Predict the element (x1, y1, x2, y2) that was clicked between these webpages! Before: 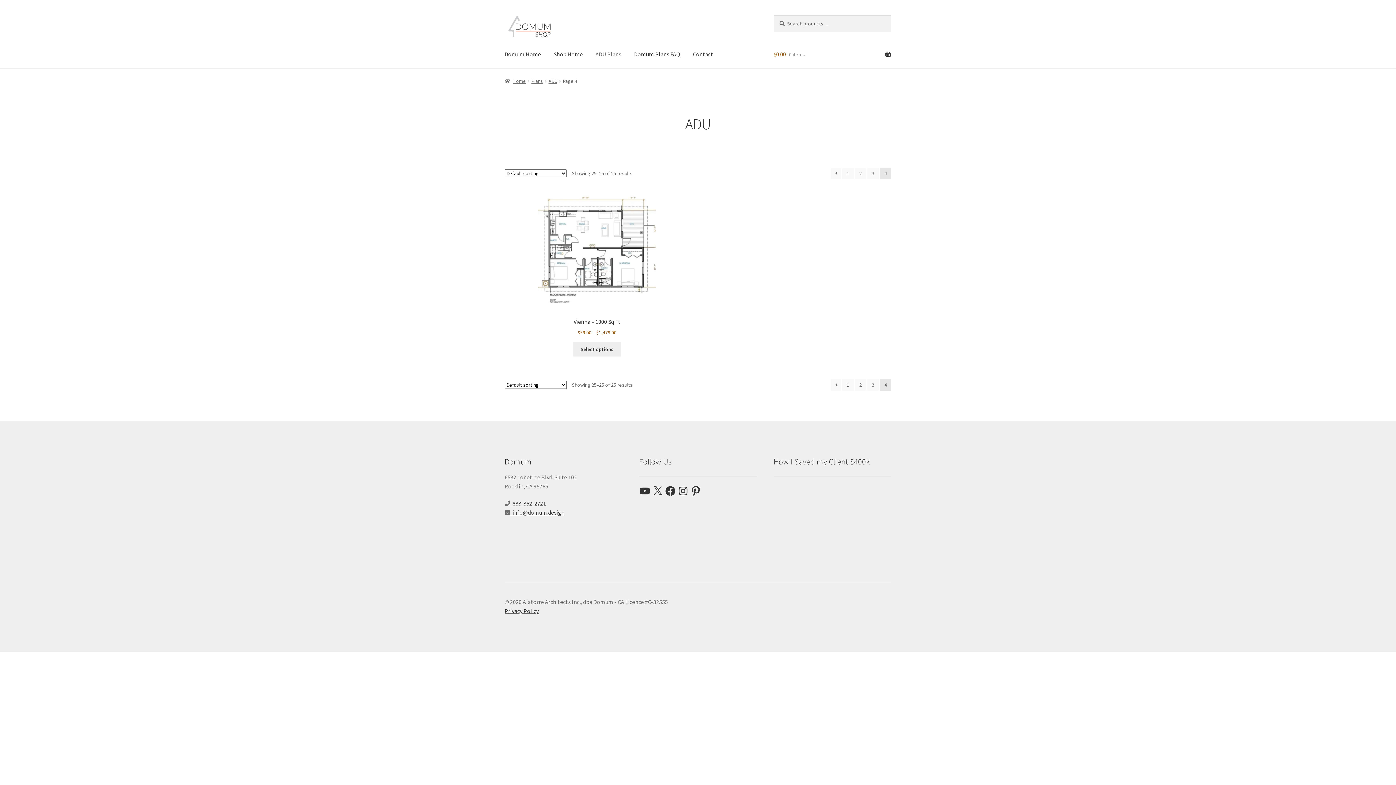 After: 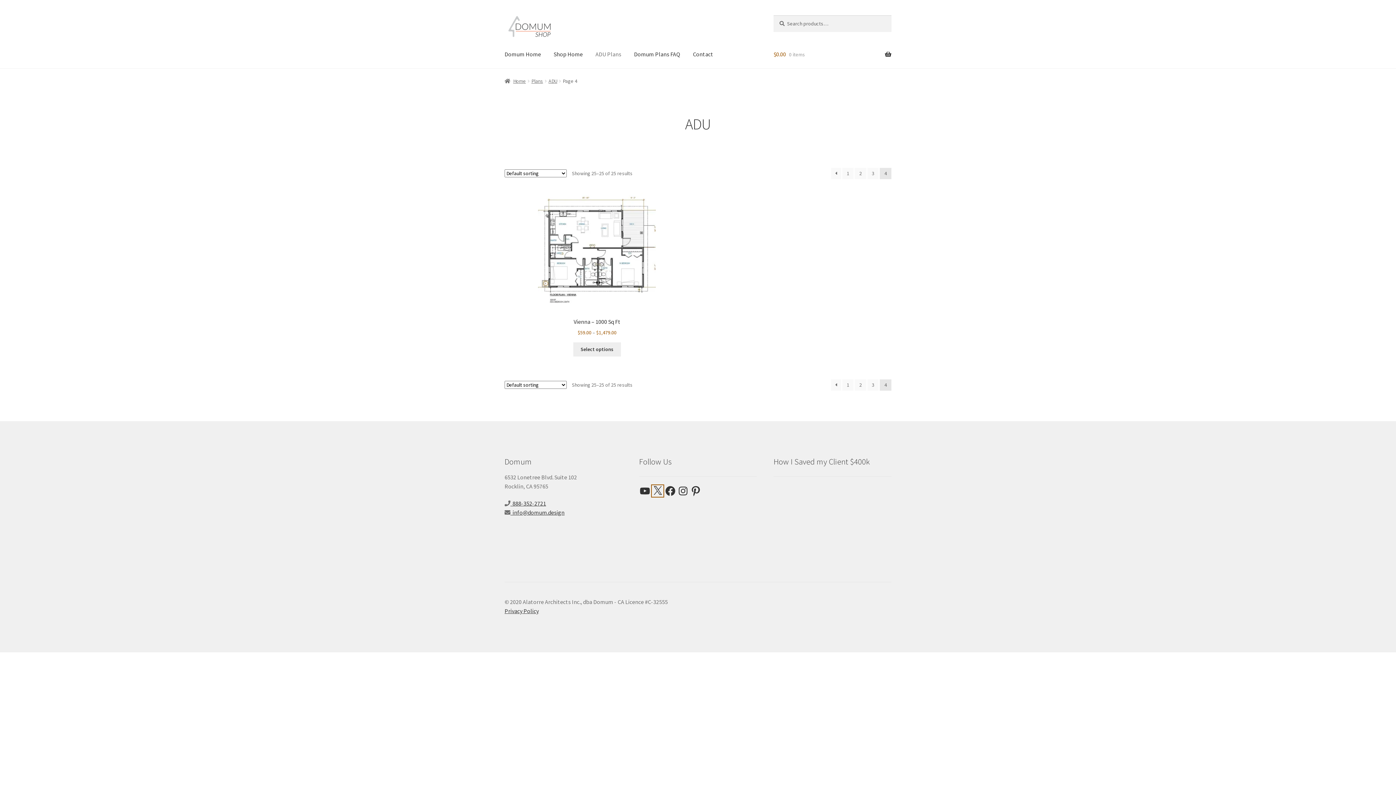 Action: bbox: (652, 485, 663, 496) label: X